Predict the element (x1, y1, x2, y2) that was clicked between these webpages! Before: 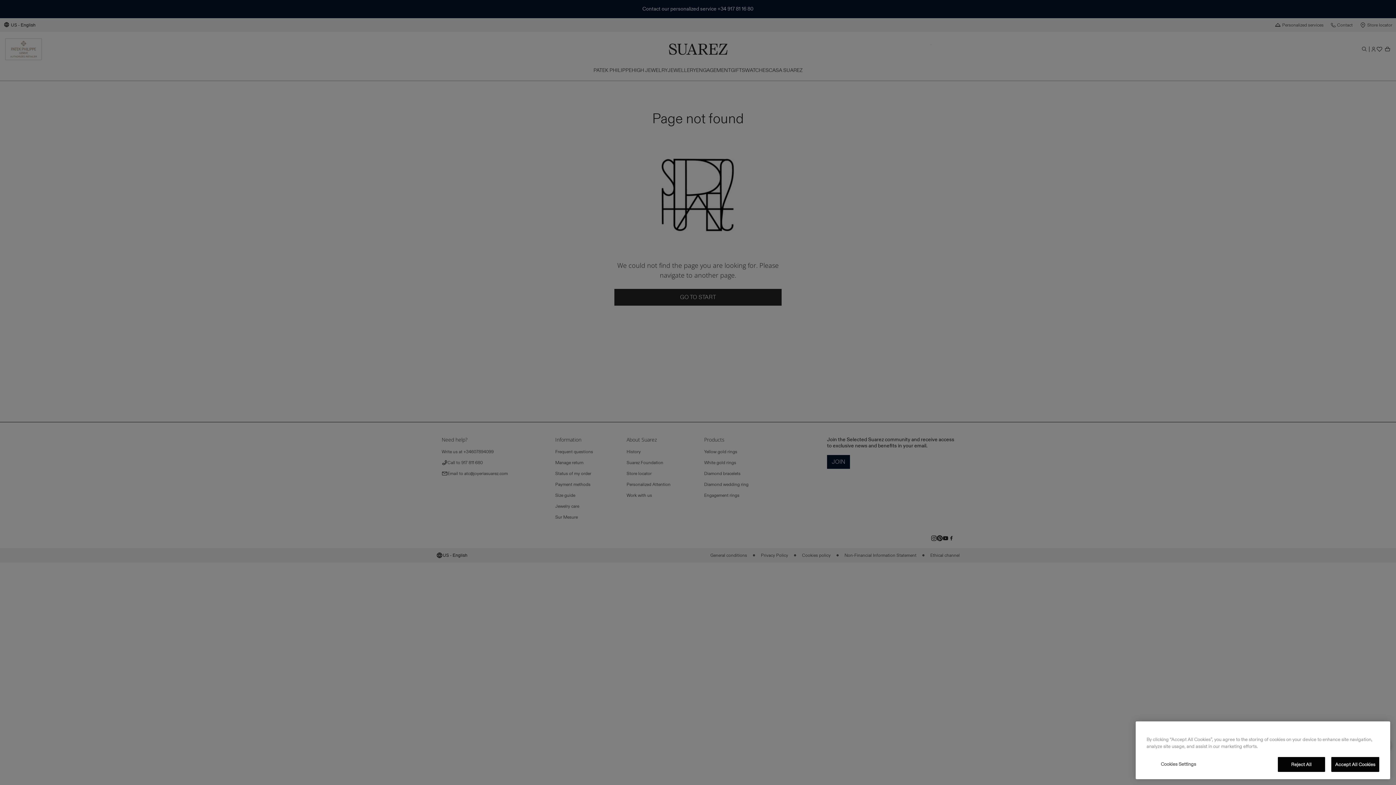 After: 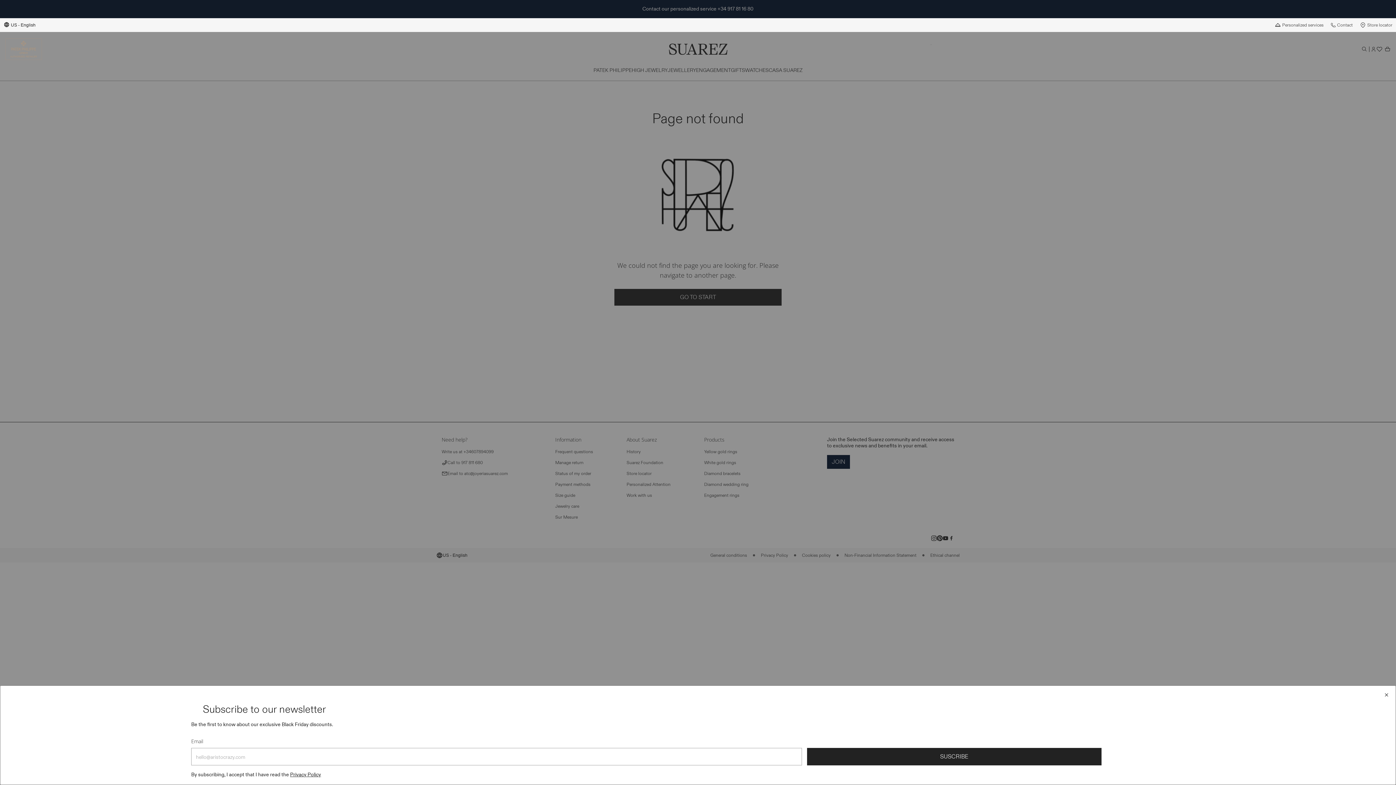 Action: label: Reject All bbox: (1278, 757, 1325, 772)